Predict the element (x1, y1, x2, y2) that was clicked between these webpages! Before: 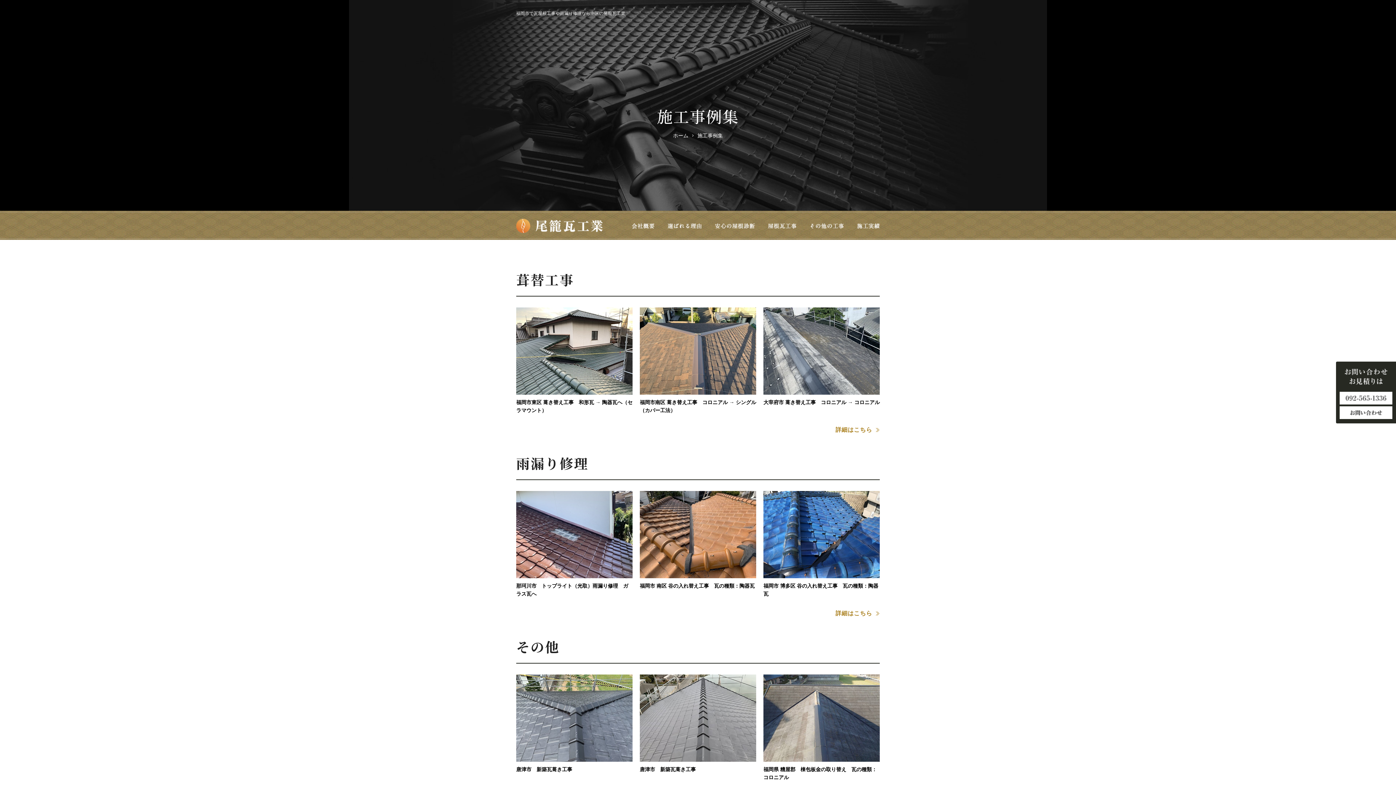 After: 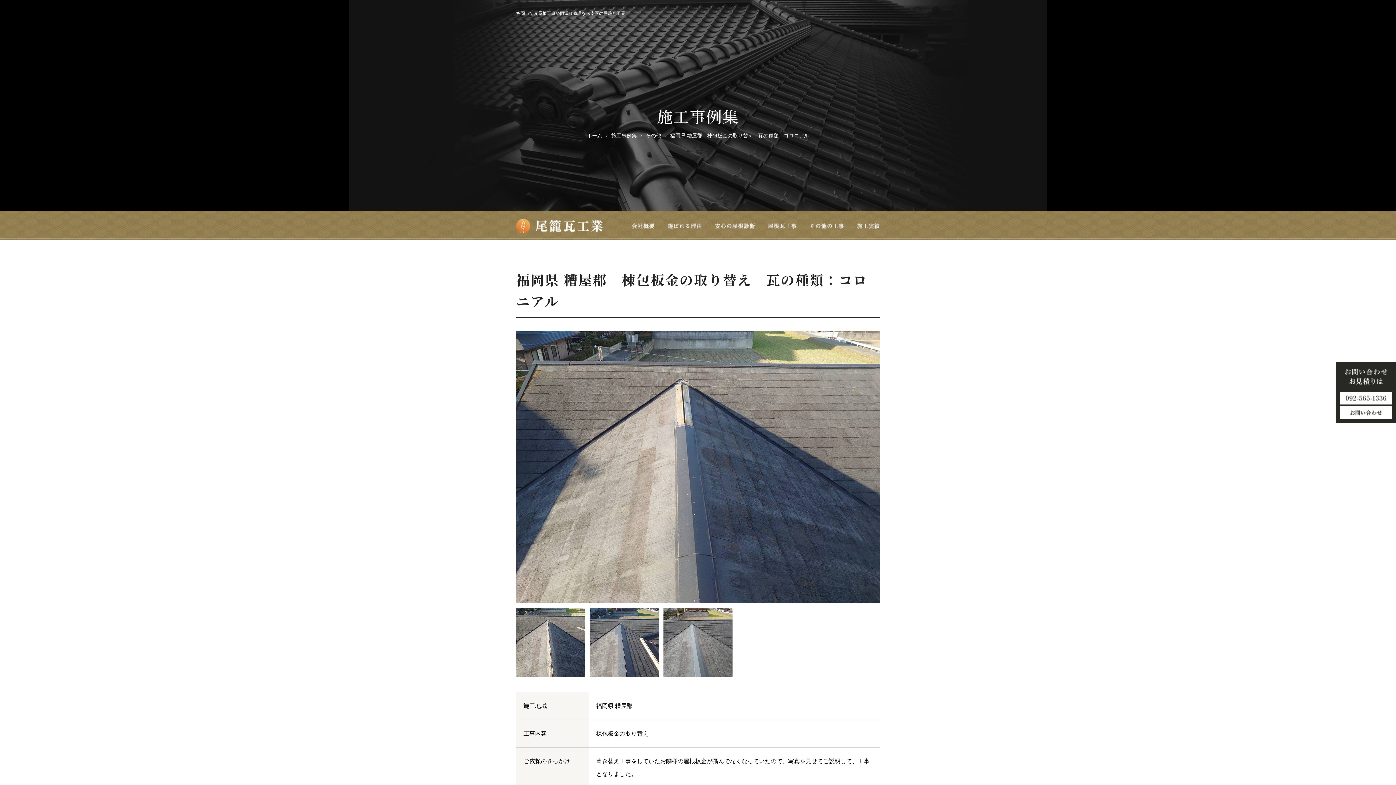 Action: bbox: (763, 674, 880, 762)